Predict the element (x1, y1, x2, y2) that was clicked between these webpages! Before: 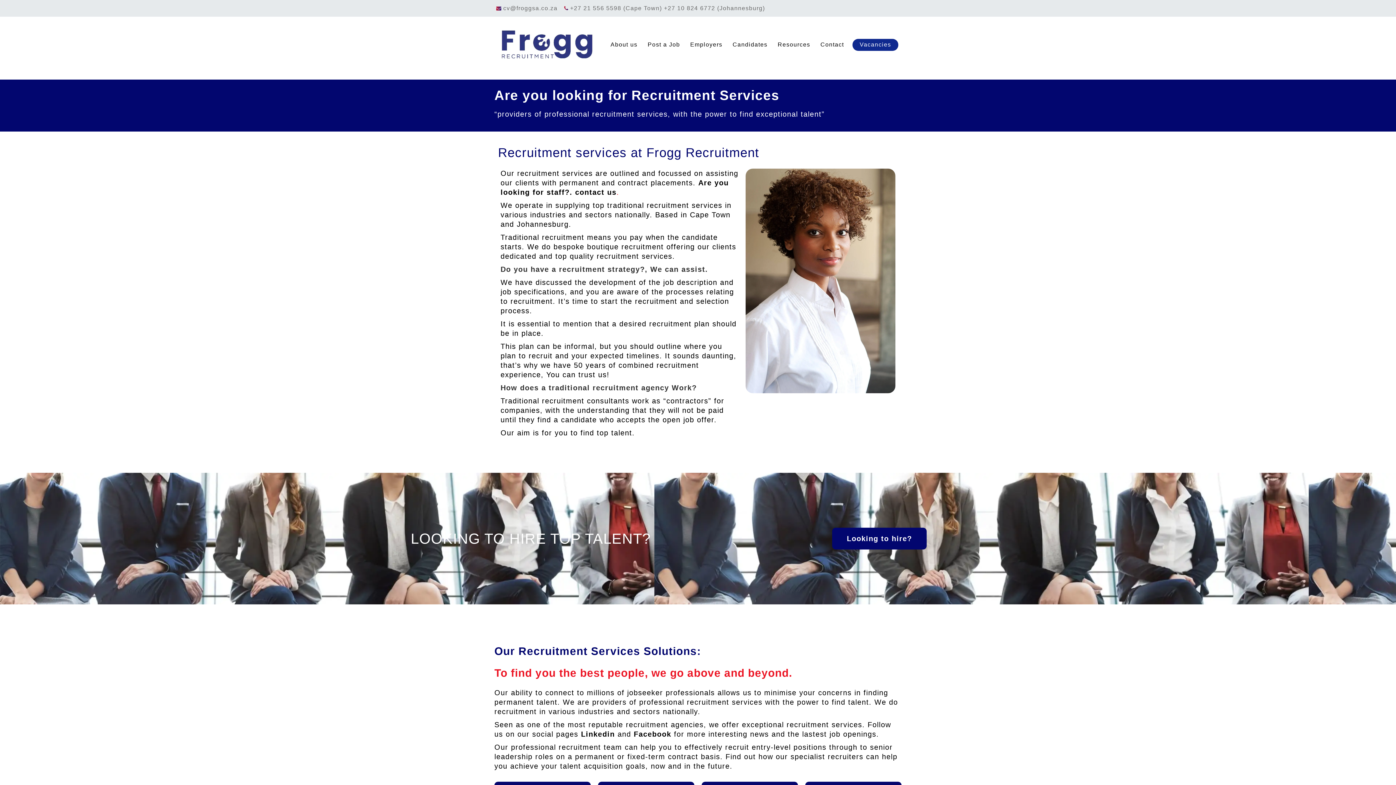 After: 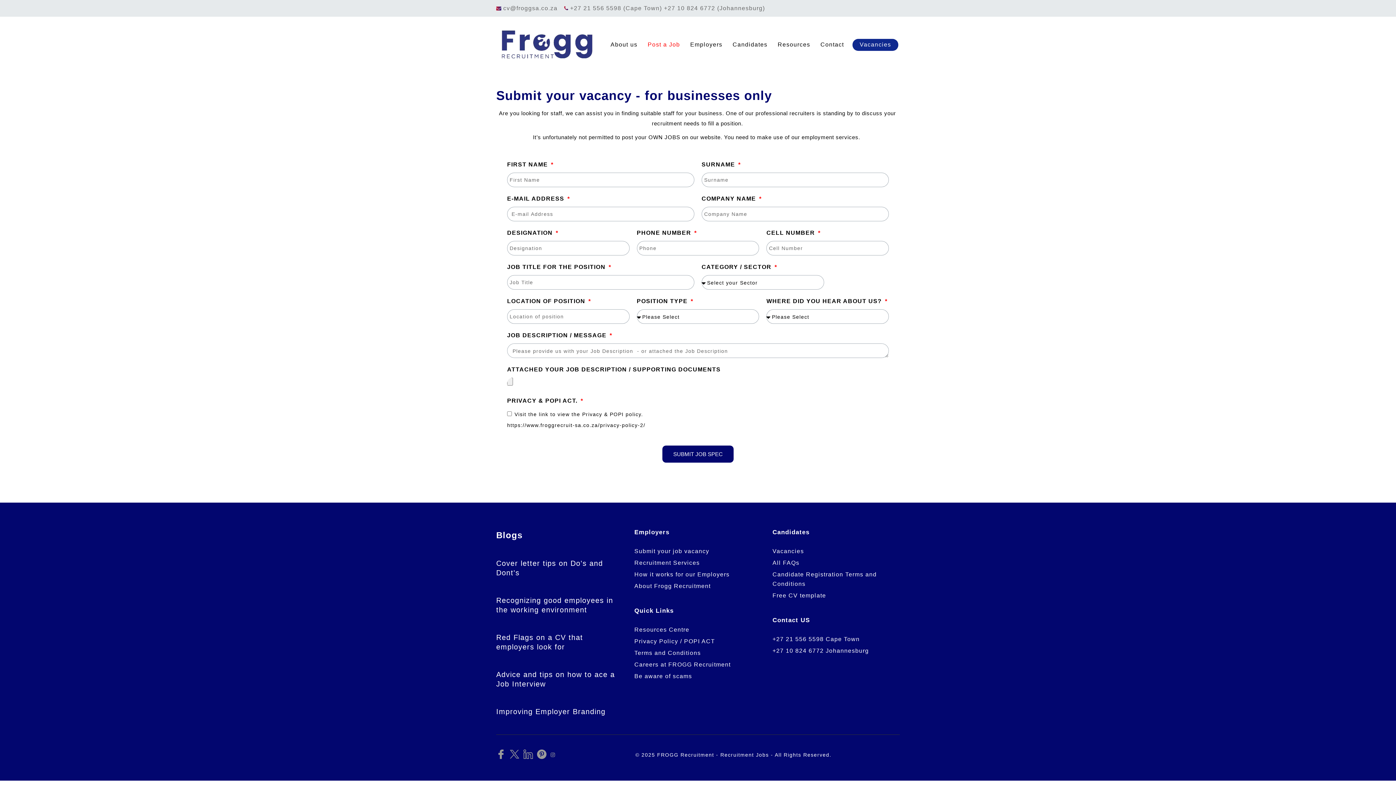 Action: label: Looking to hire? bbox: (832, 528, 926, 549)